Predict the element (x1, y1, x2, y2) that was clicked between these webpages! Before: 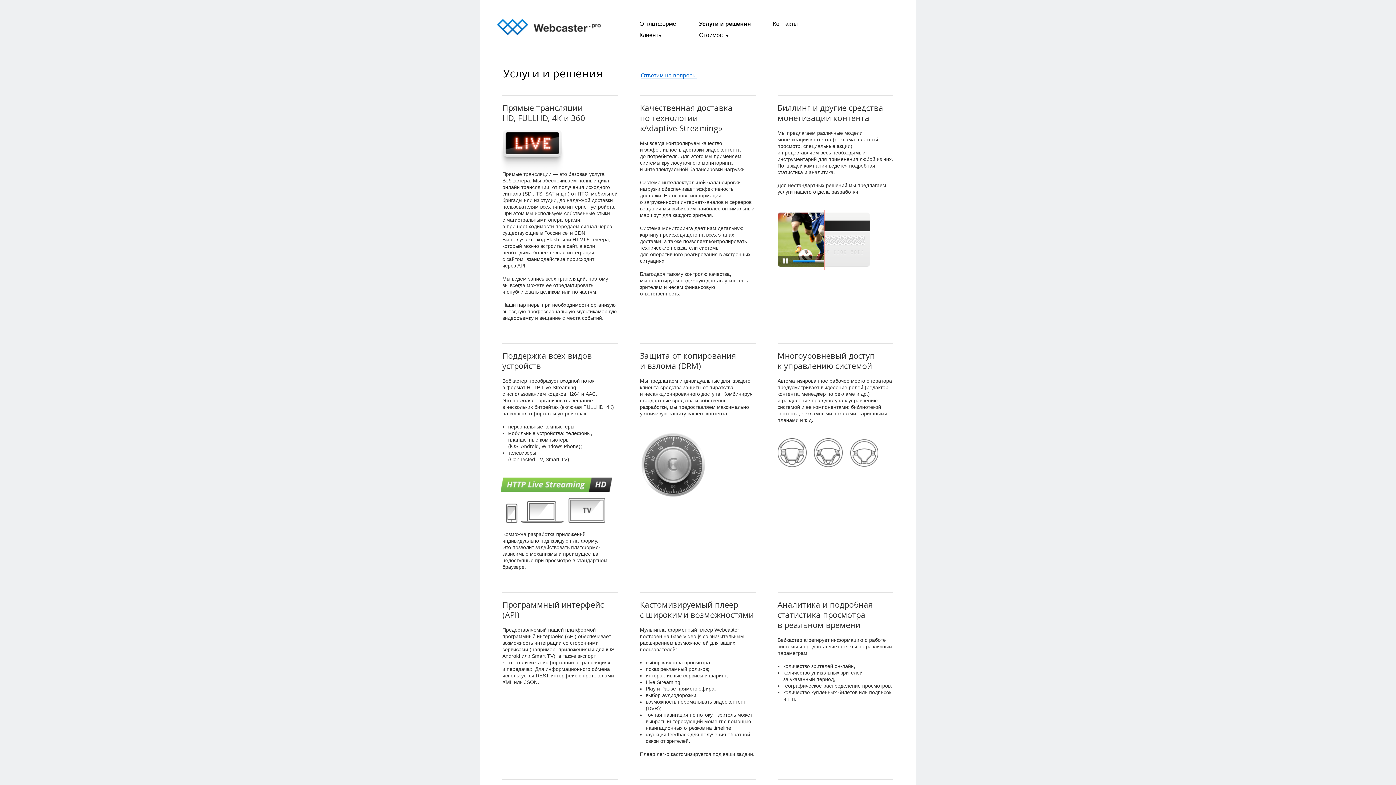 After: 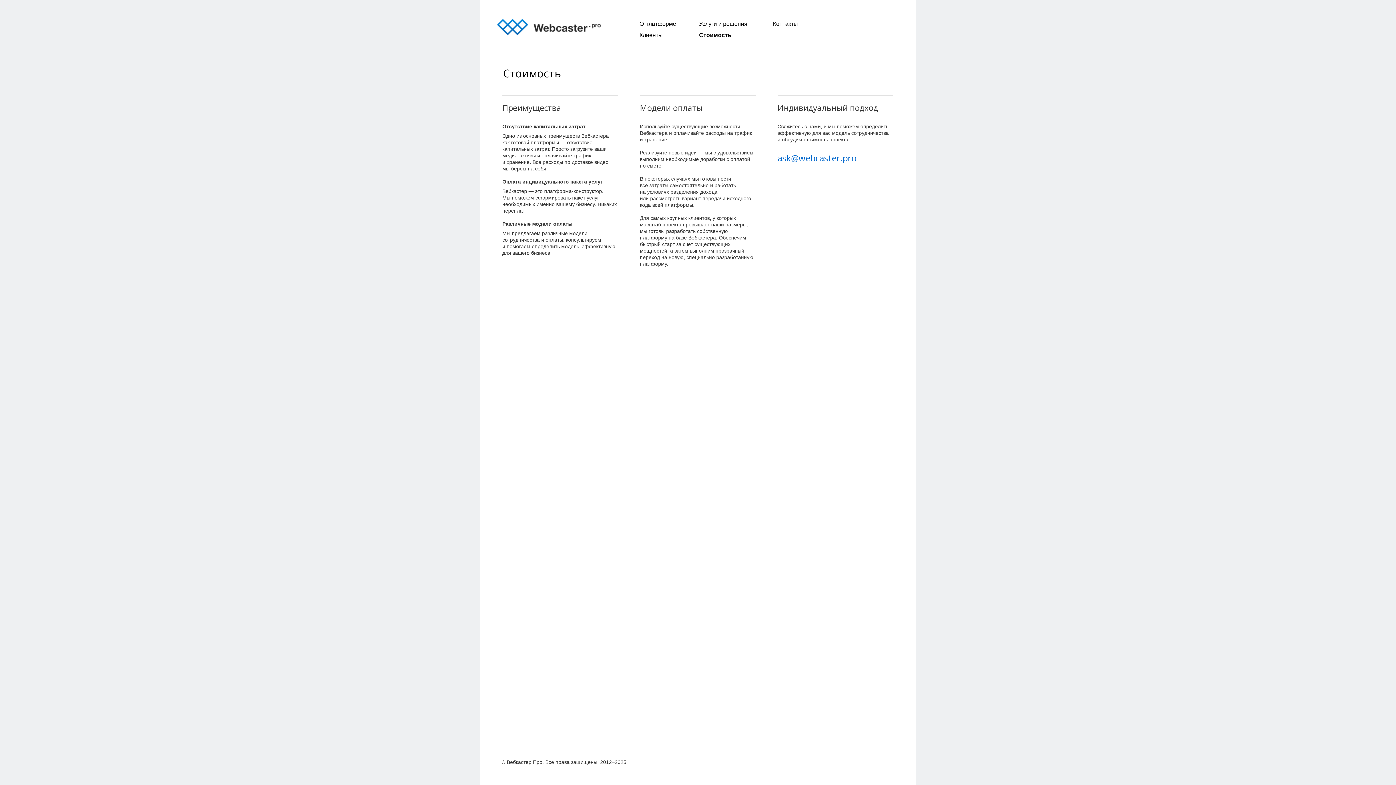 Action: bbox: (699, 32, 728, 38) label: Стоимость